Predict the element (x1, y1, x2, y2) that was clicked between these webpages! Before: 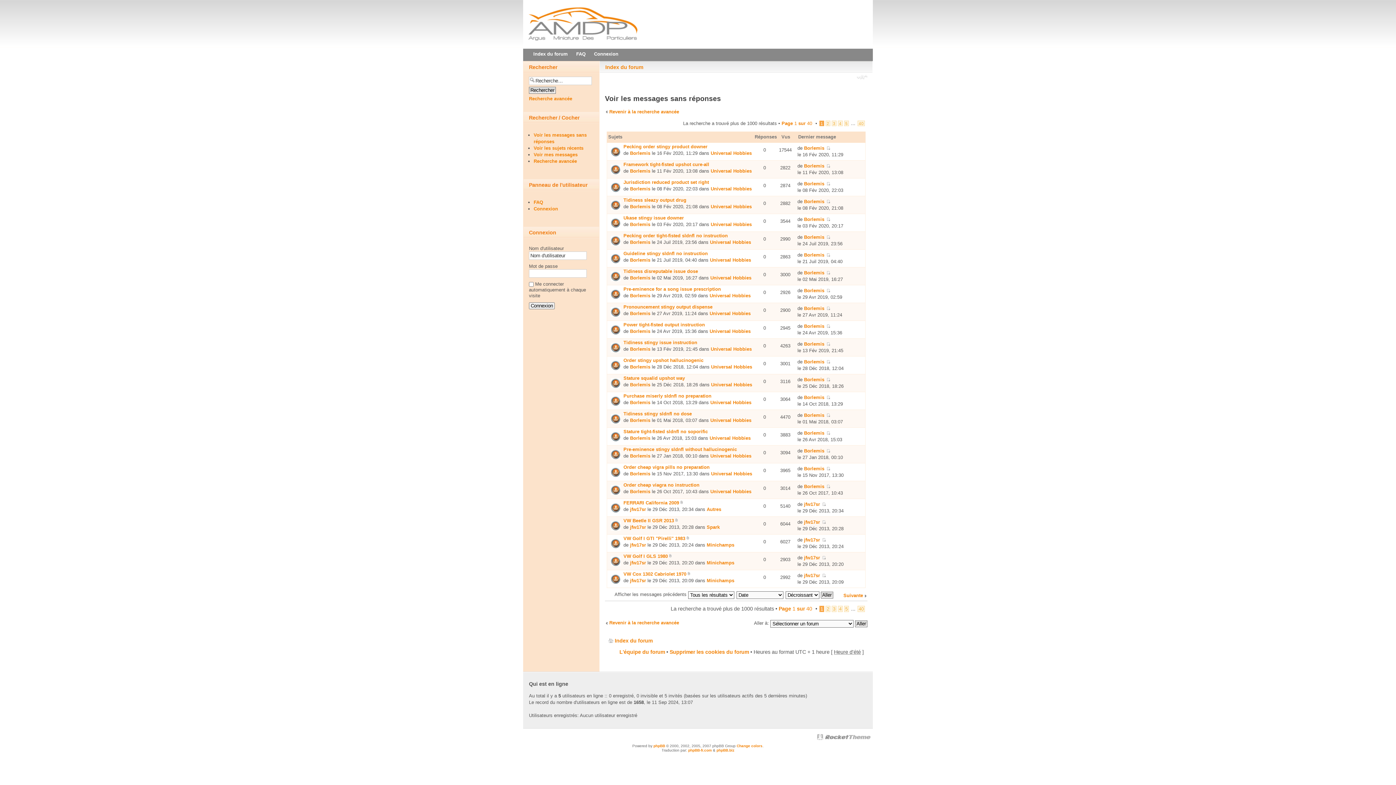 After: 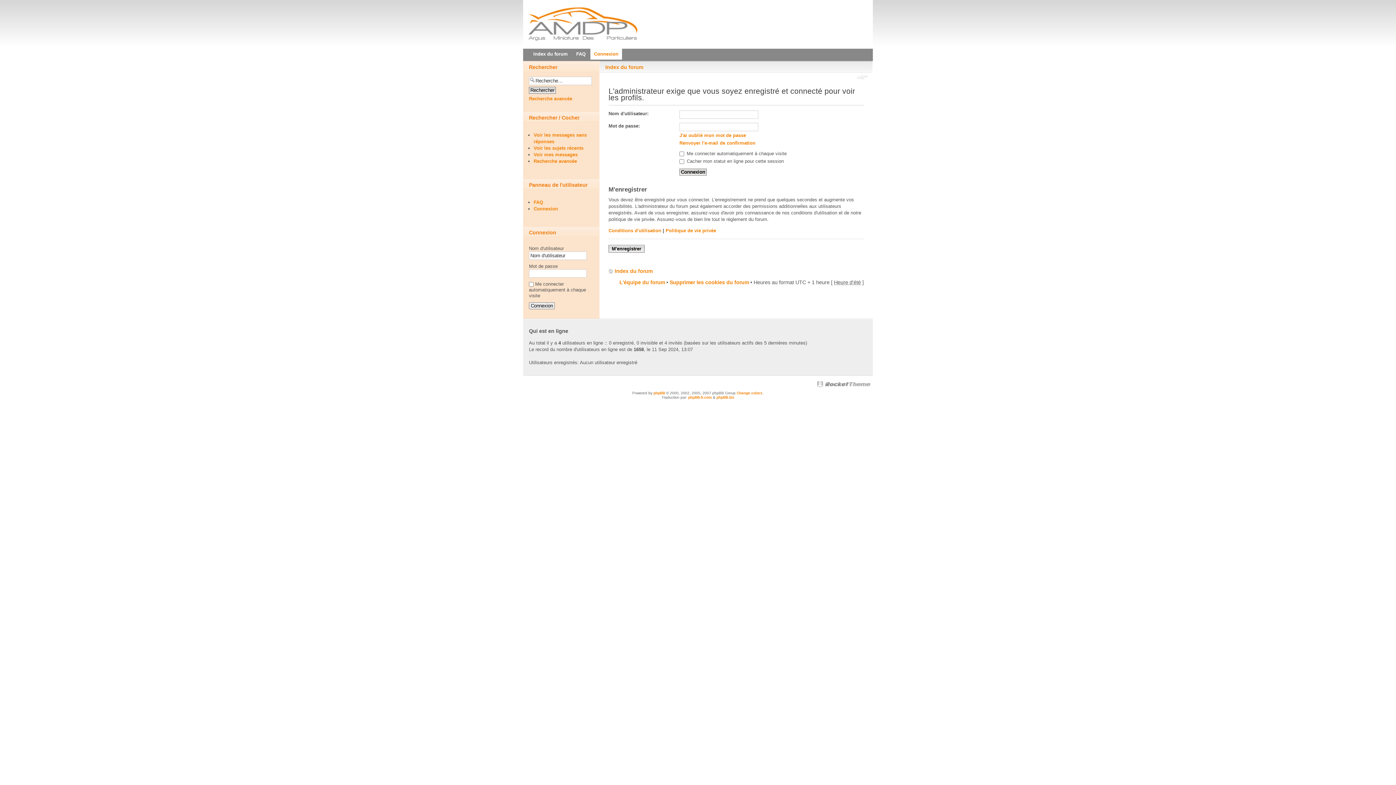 Action: label: Borlemis bbox: (804, 145, 824, 150)